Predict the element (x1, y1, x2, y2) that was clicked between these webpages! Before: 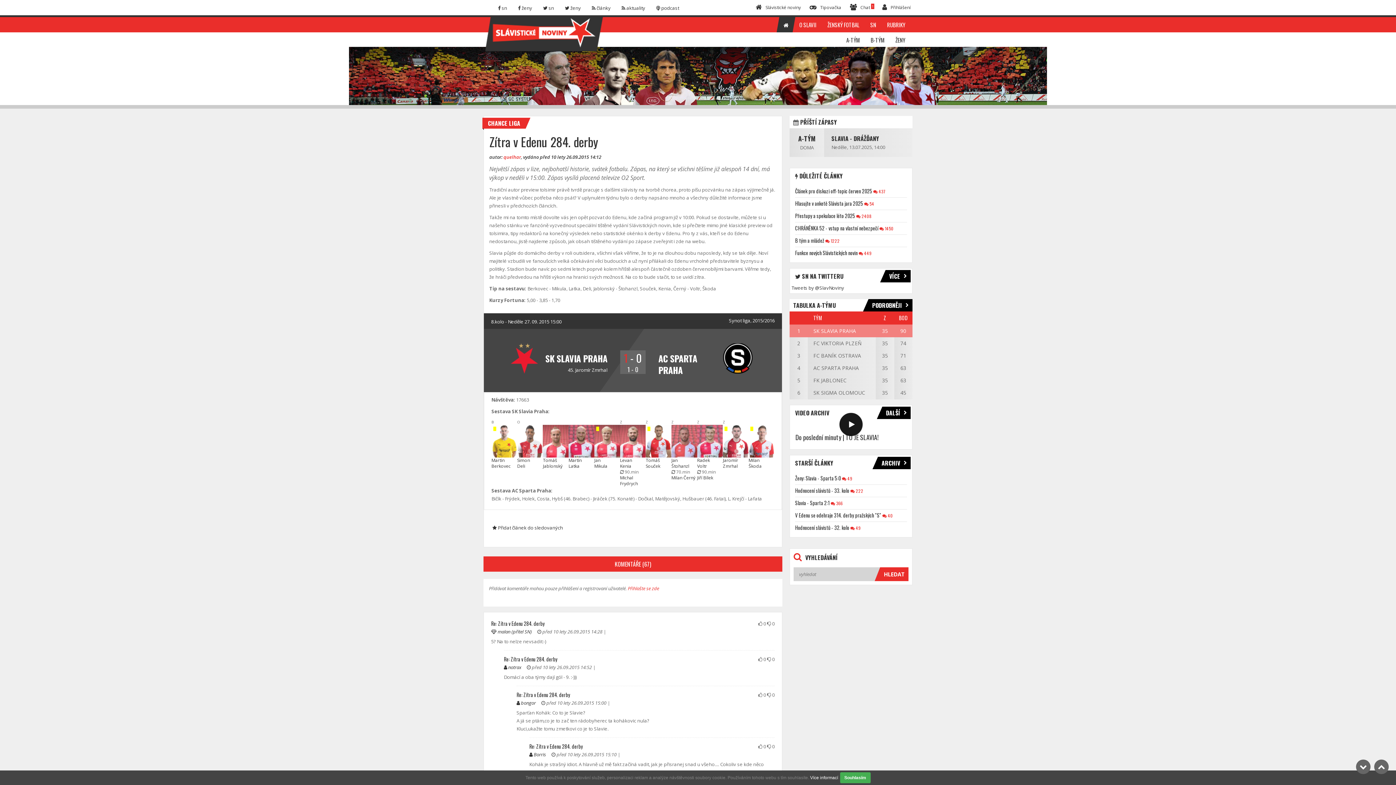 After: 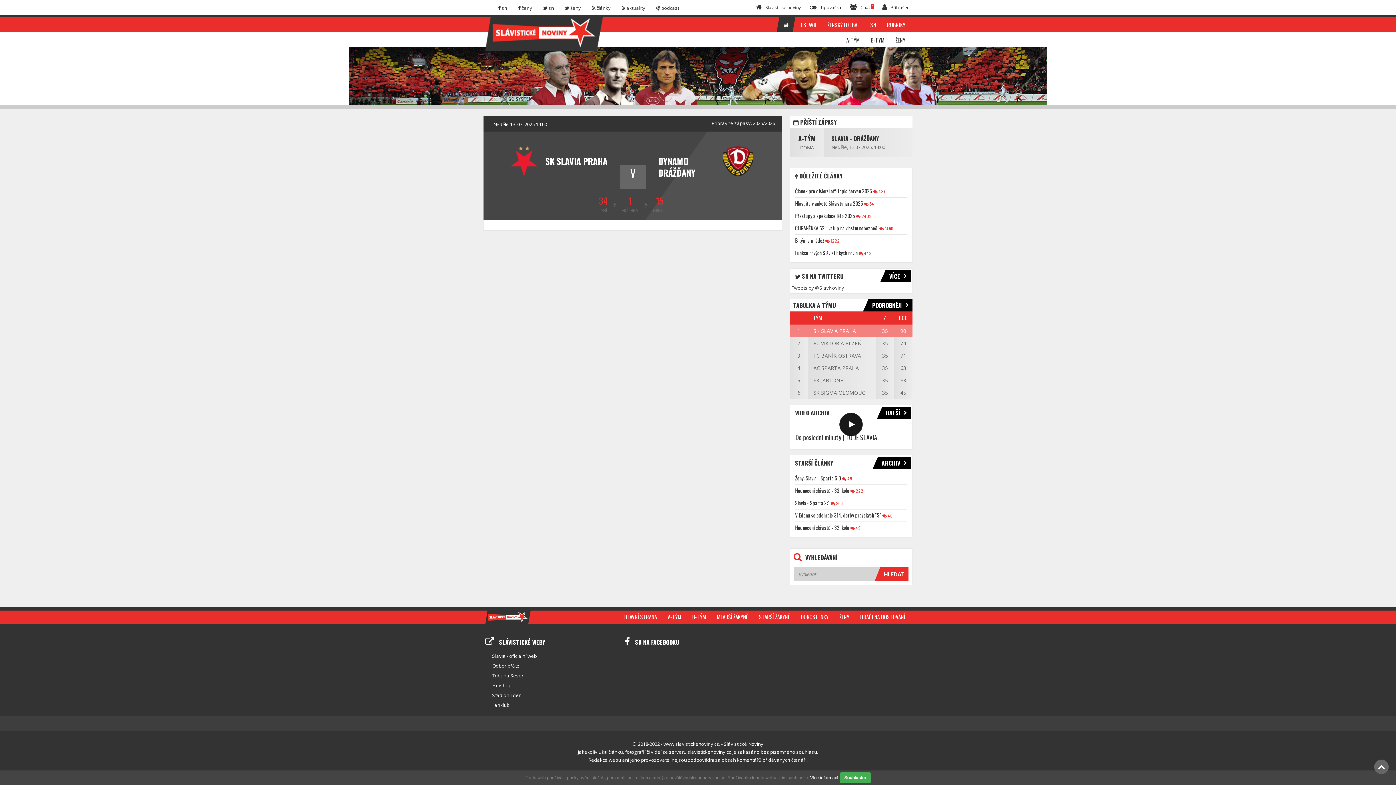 Action: bbox: (831, 134, 879, 142) label: SLAVIA - DRÁŽĎANY